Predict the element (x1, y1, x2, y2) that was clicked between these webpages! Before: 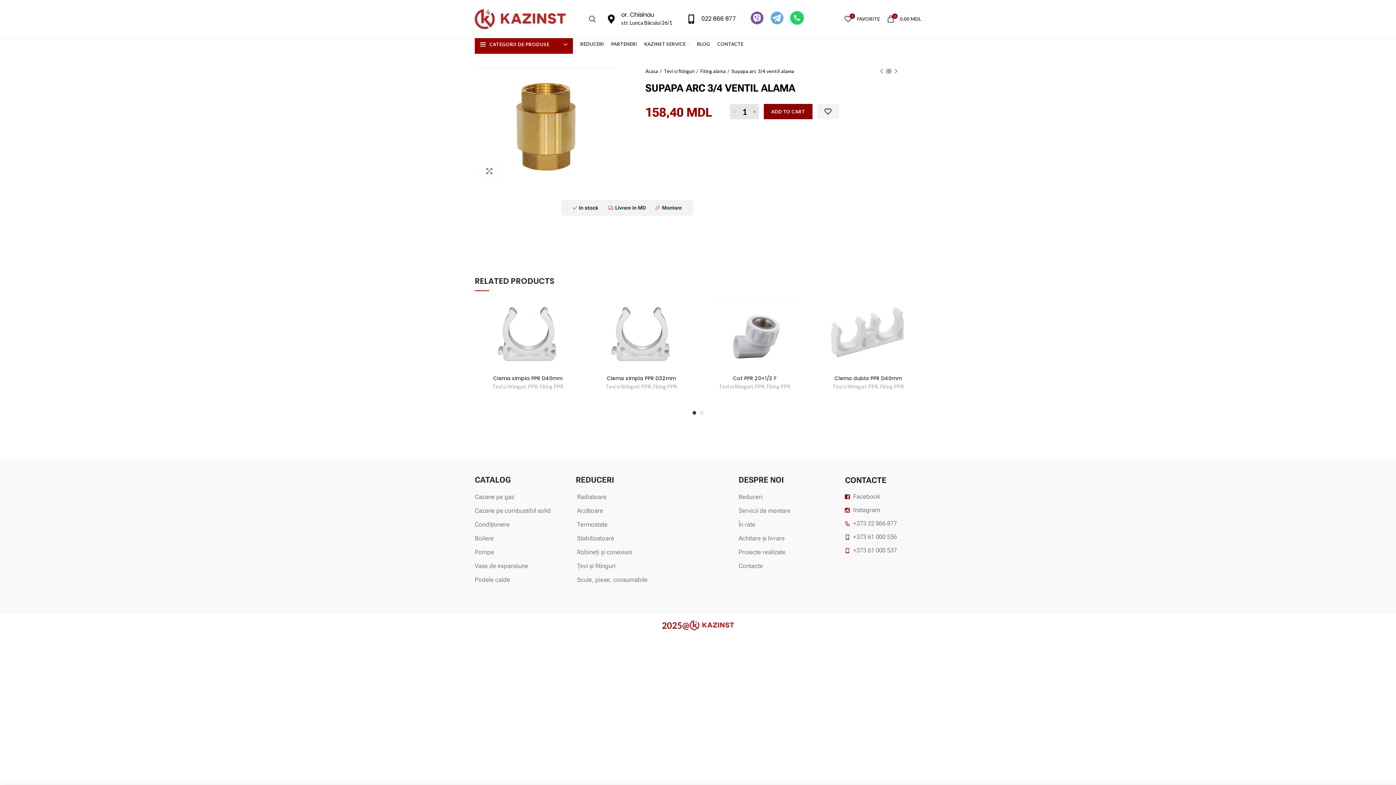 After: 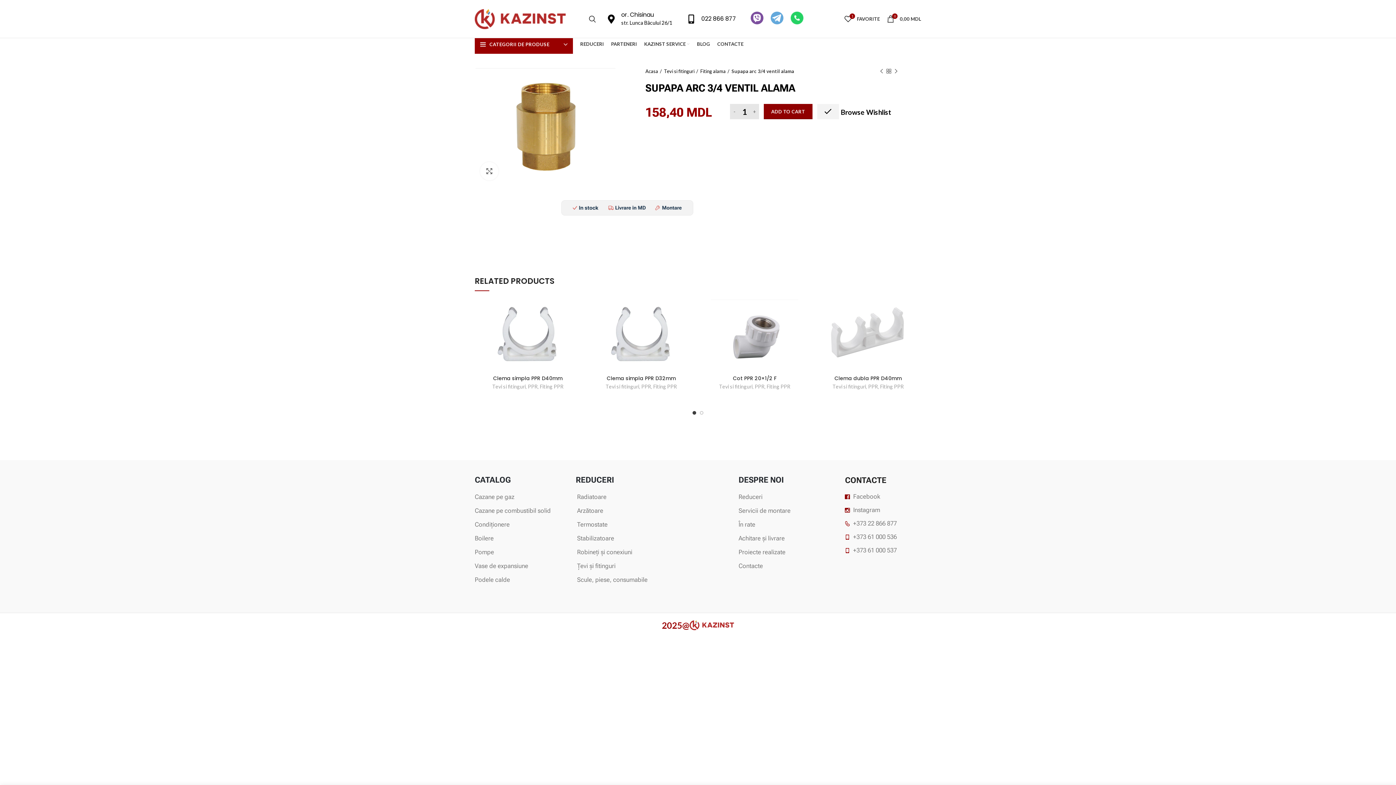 Action: bbox: (812, 105, 840, 119)